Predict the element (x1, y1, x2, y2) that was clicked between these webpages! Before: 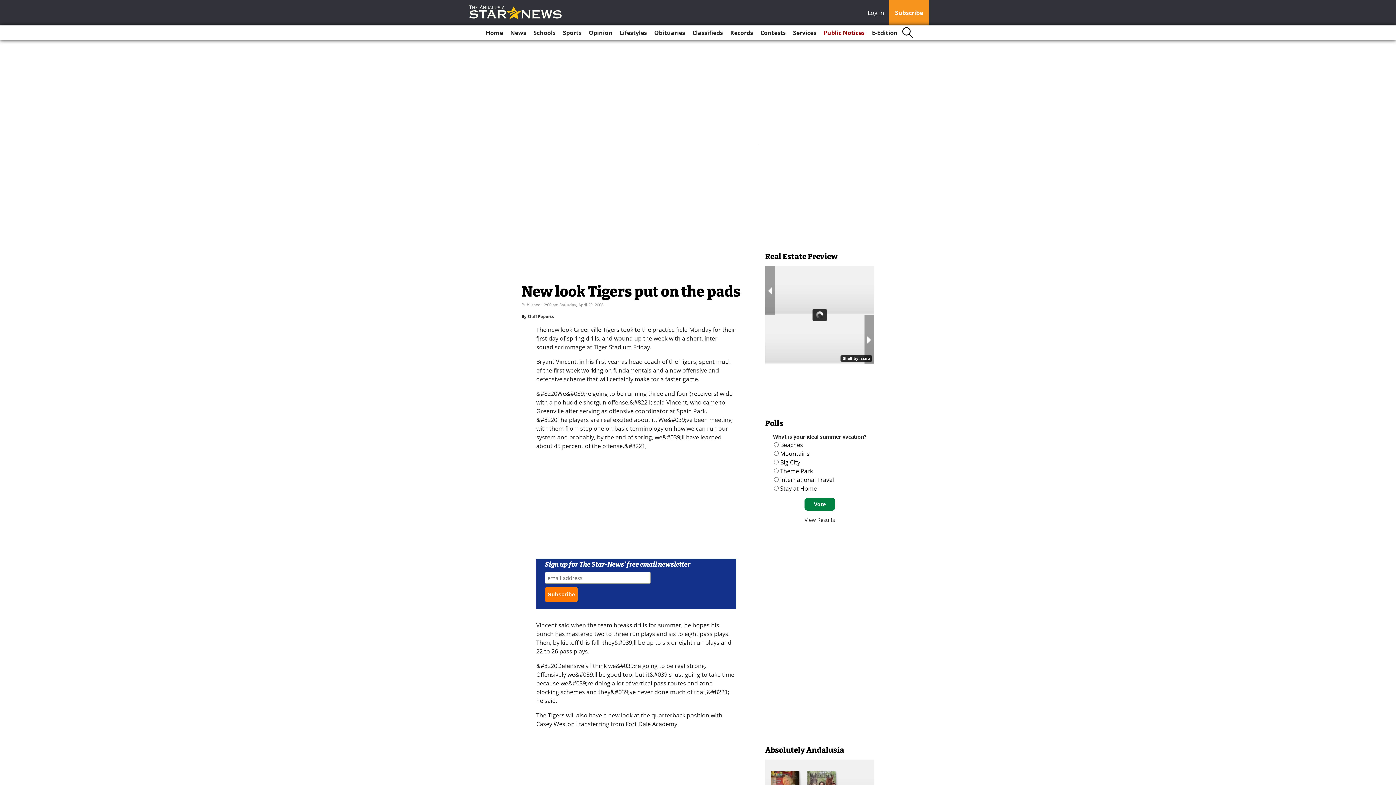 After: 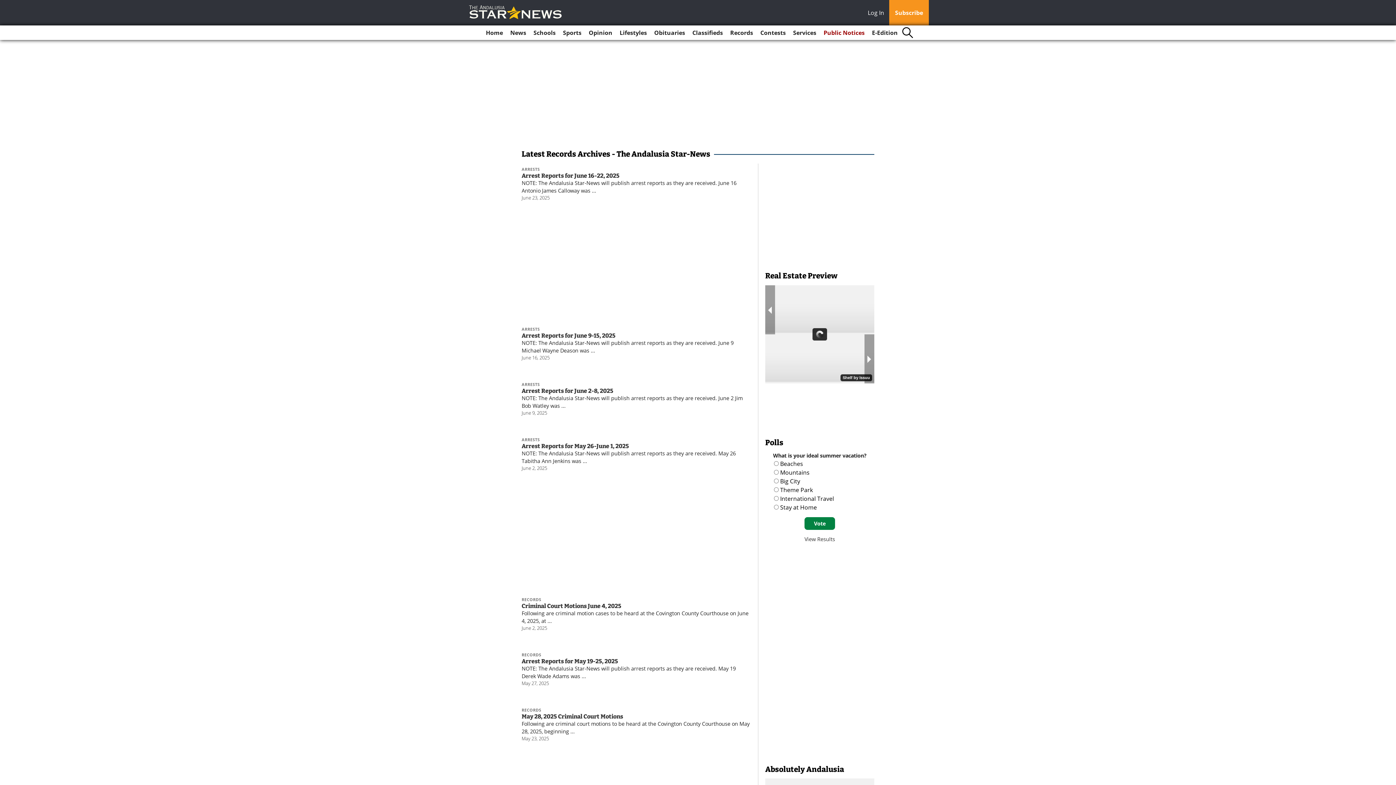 Action: label: Records bbox: (727, 25, 756, 40)